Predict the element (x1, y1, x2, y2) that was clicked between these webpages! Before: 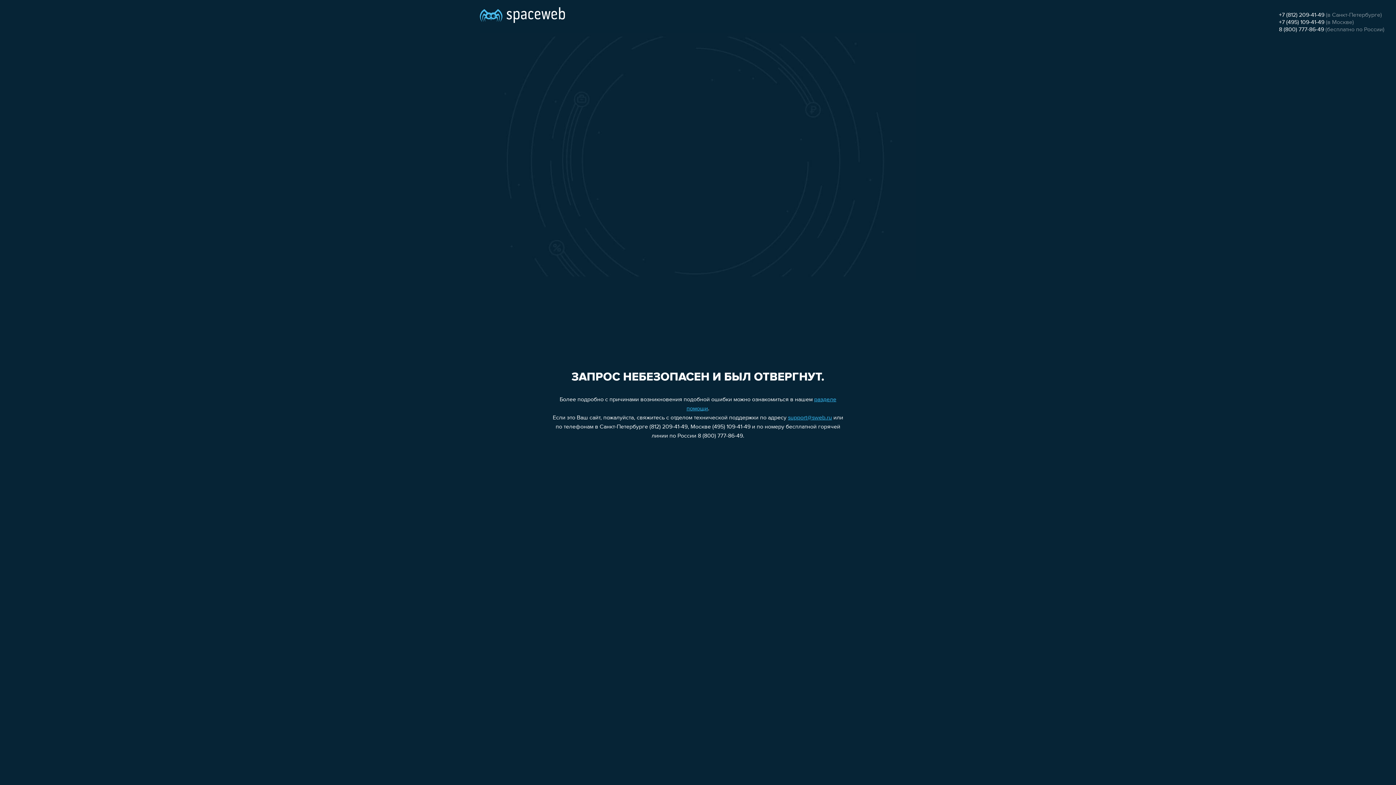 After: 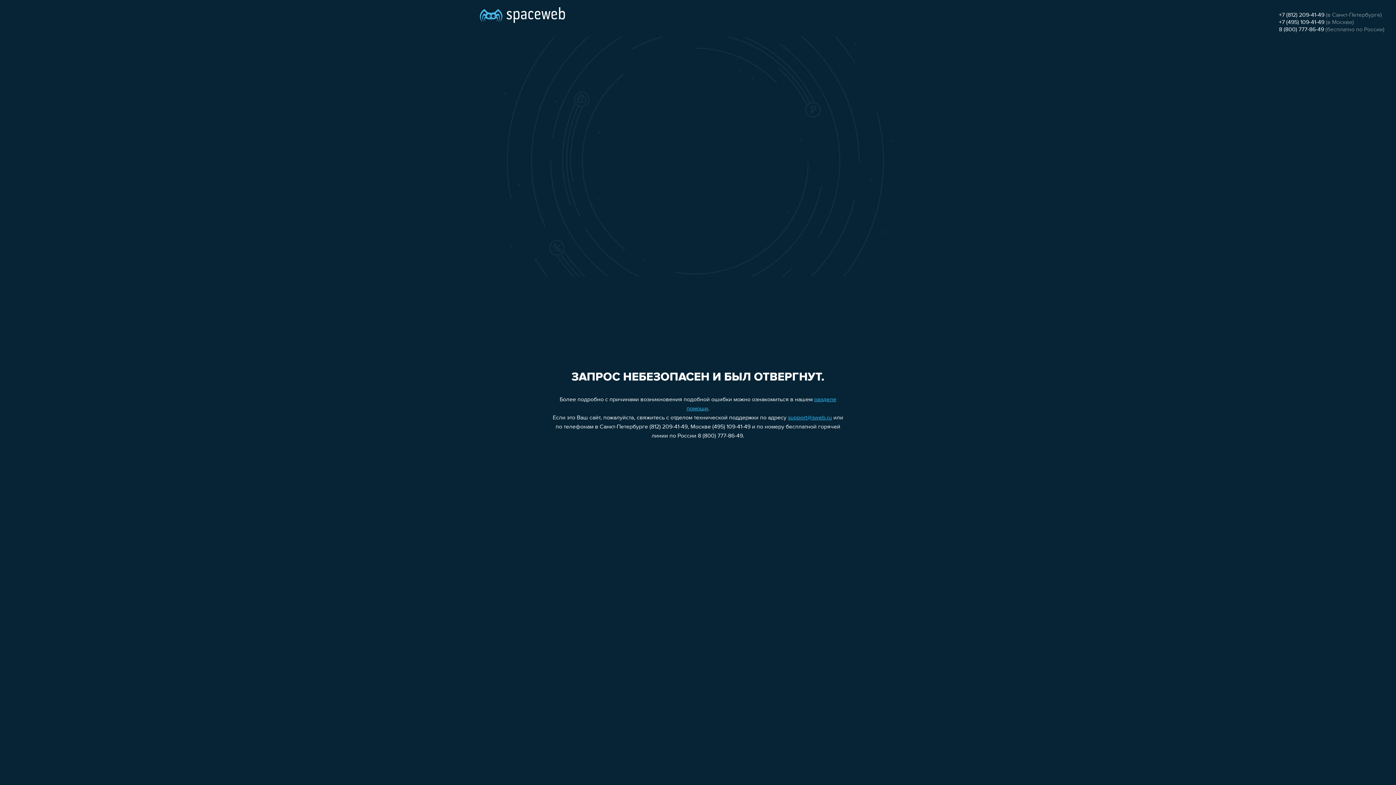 Action: bbox: (1279, 19, 1324, 25) label: +7 (495) 109-41-49